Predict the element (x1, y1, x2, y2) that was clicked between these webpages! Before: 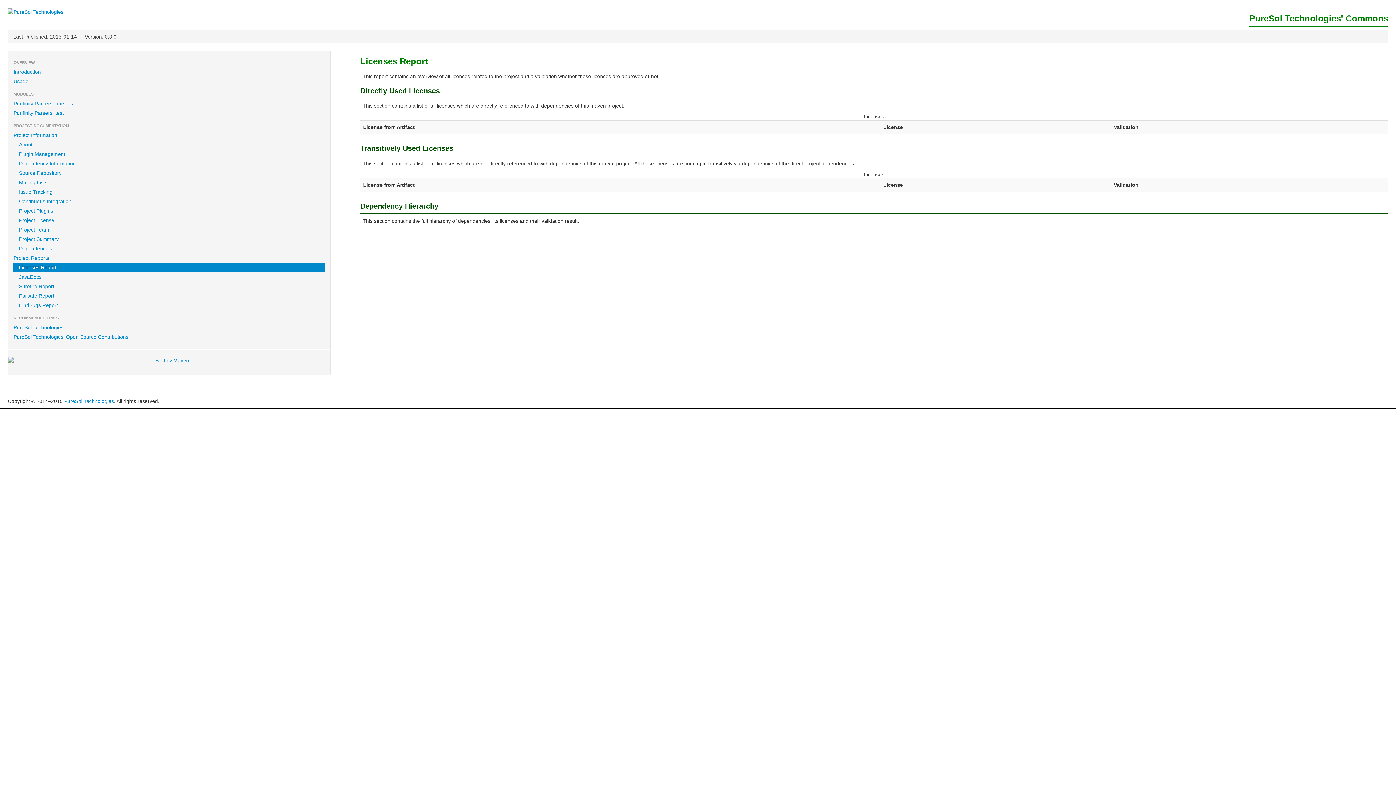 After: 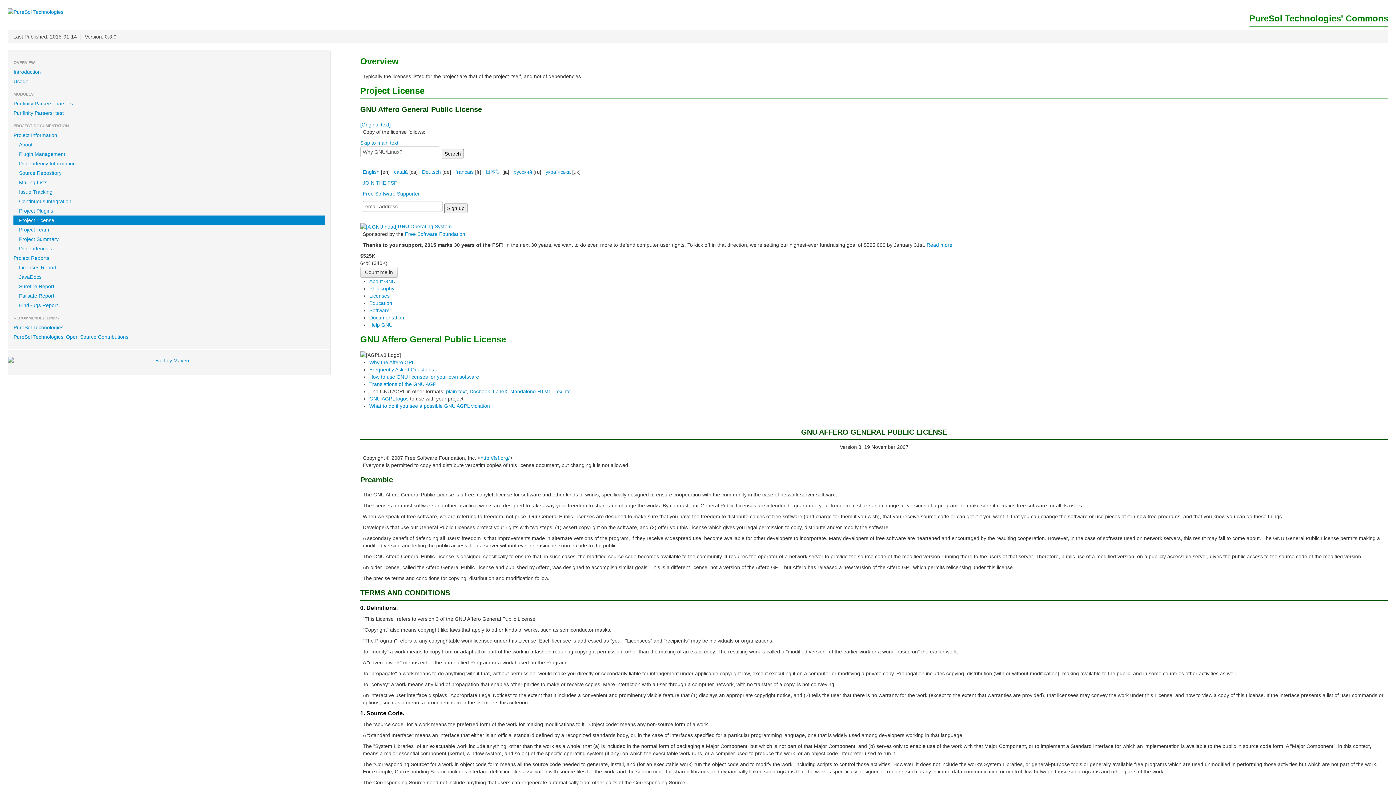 Action: bbox: (13, 215, 325, 224) label: Project License